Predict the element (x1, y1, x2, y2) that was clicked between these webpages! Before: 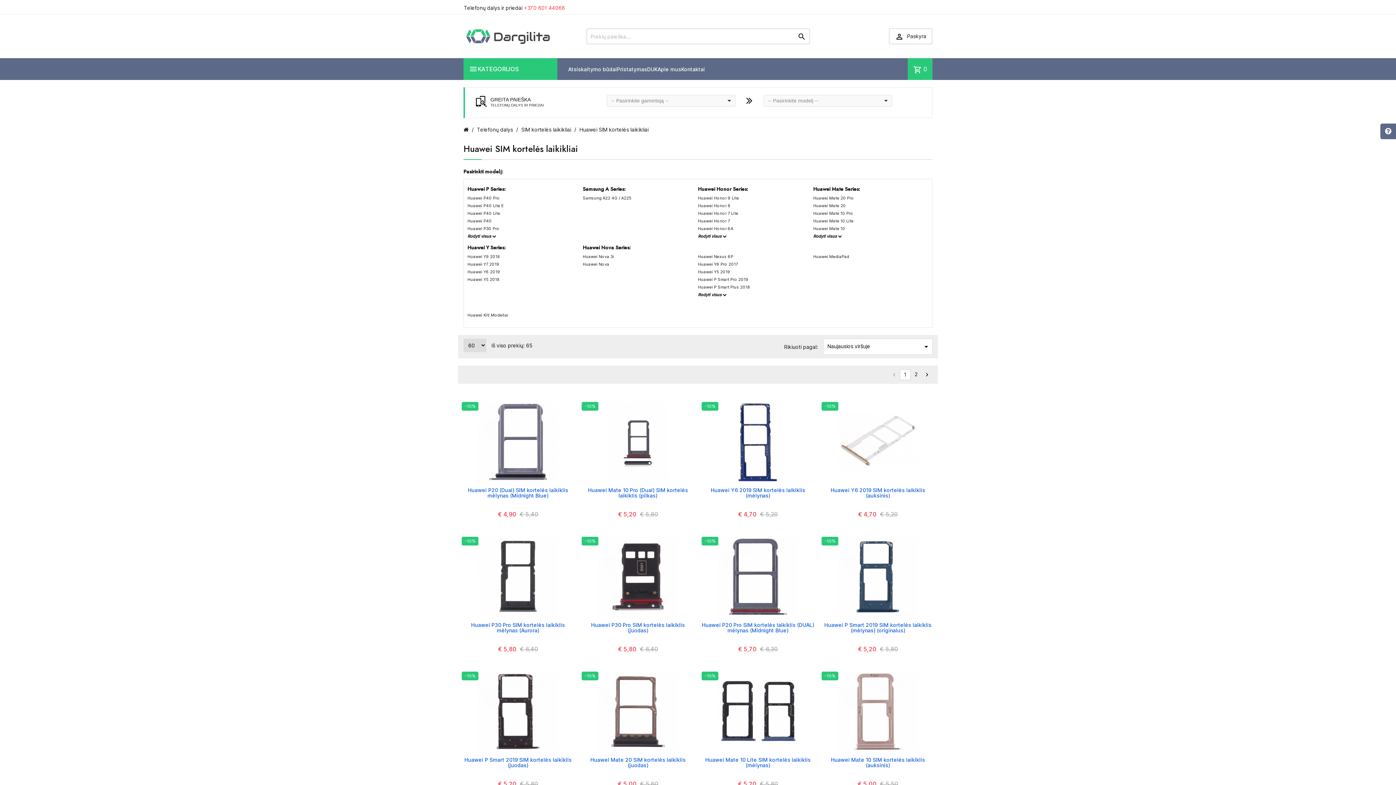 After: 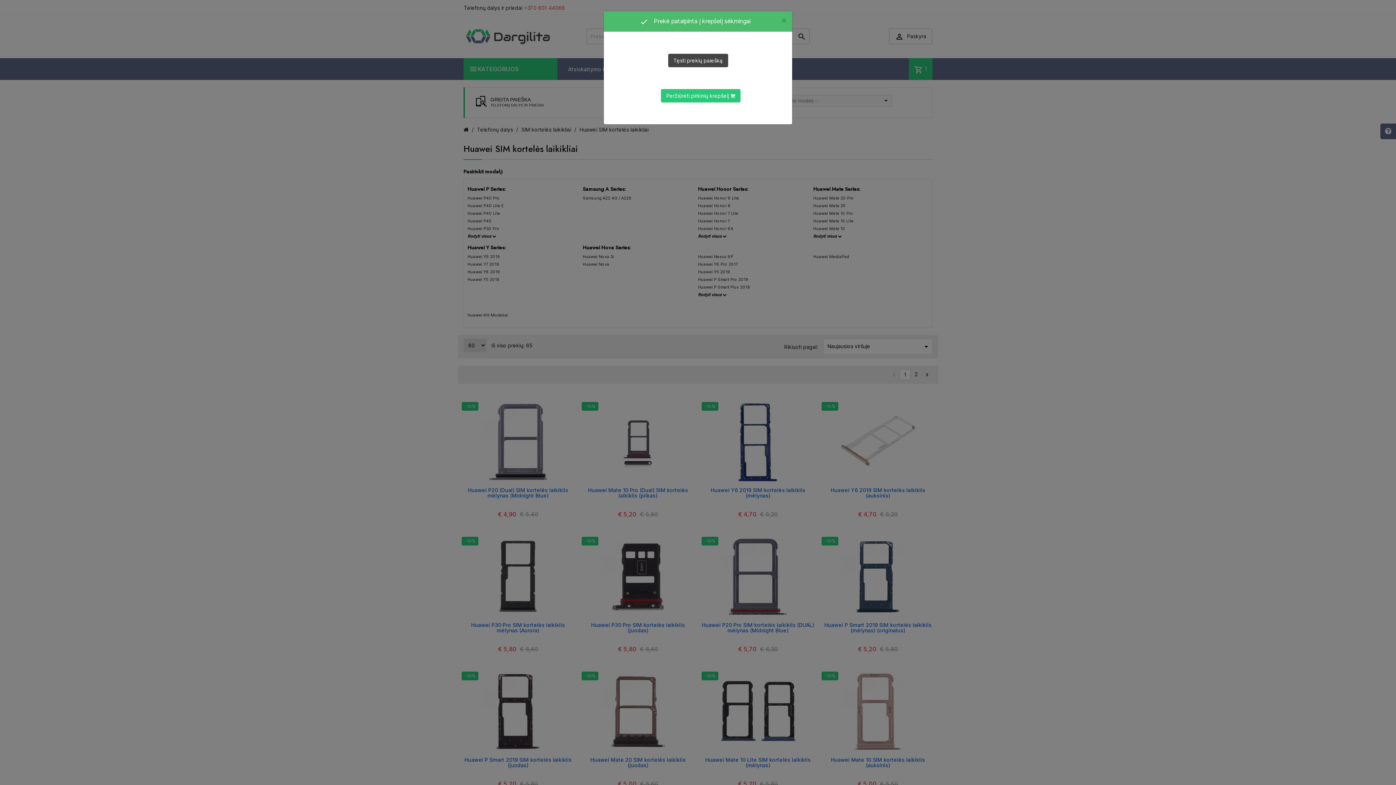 Action: label:  bbox: (751, 751, 764, 764)